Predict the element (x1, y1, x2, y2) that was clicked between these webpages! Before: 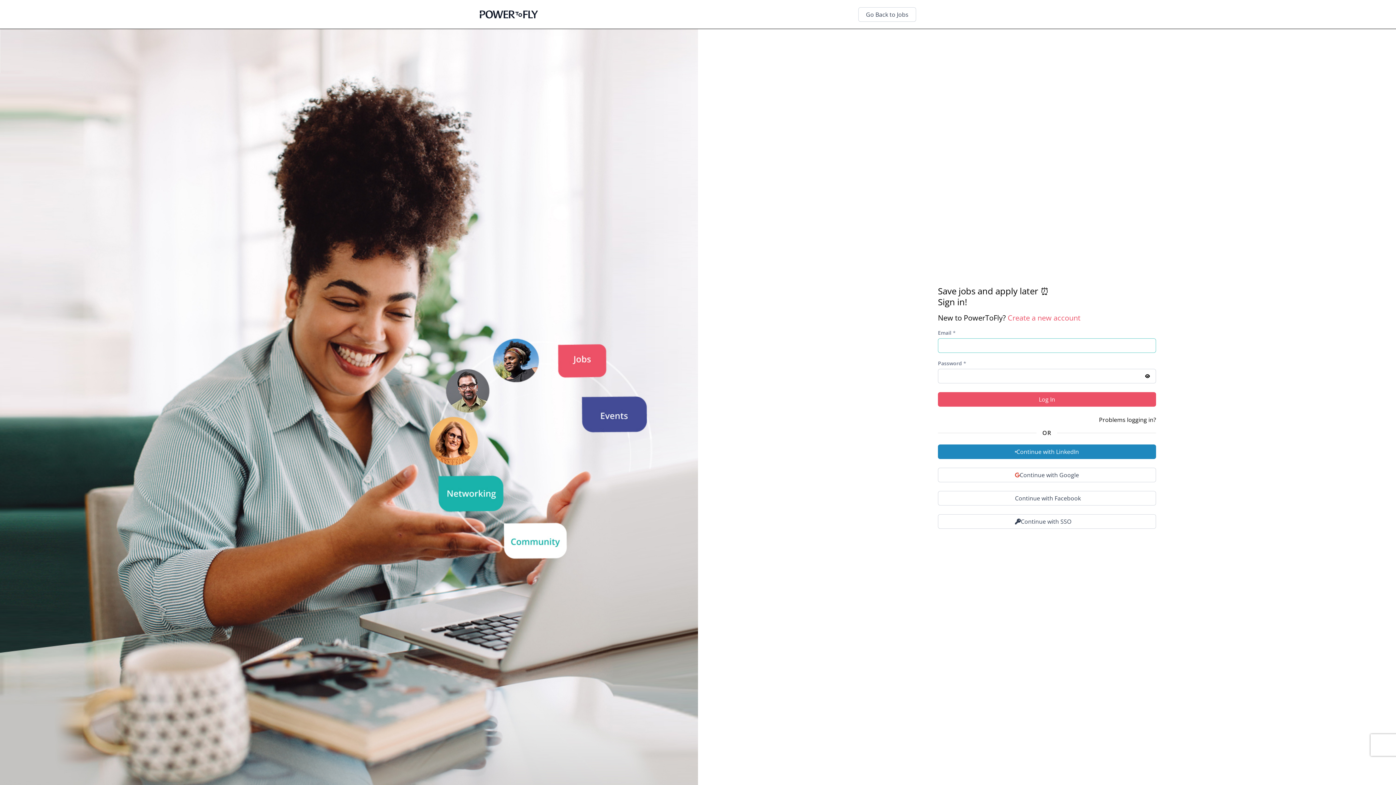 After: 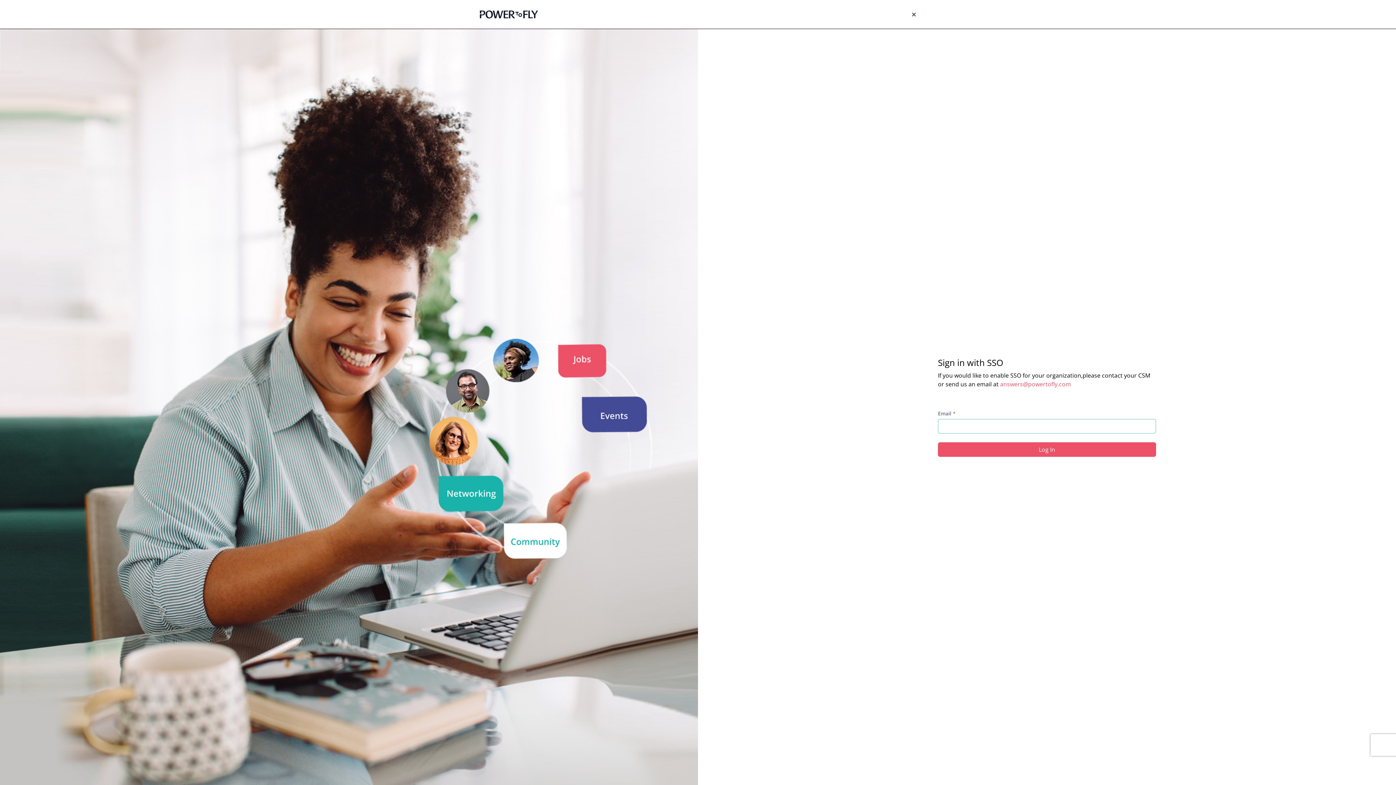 Action: bbox: (938, 514, 1156, 528) label: Continue with SSO